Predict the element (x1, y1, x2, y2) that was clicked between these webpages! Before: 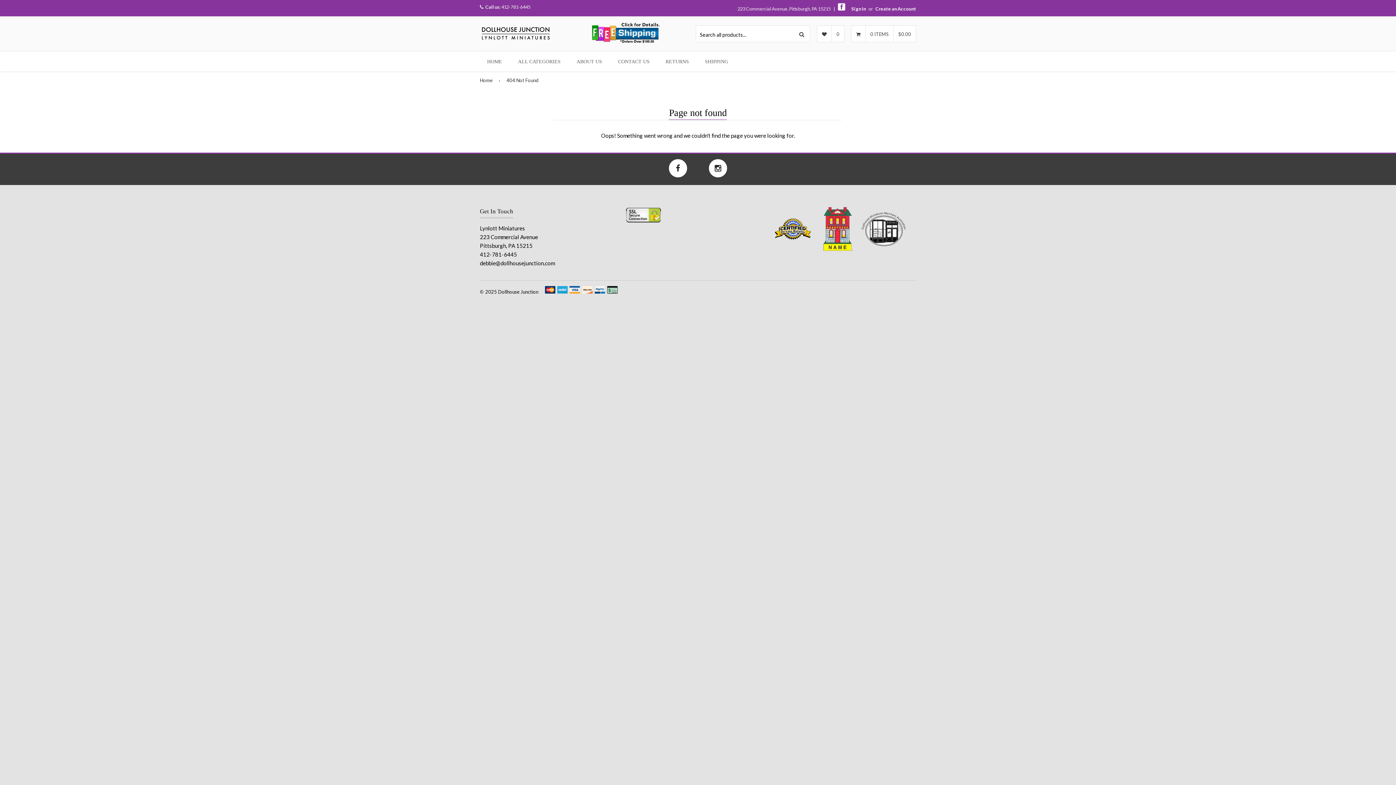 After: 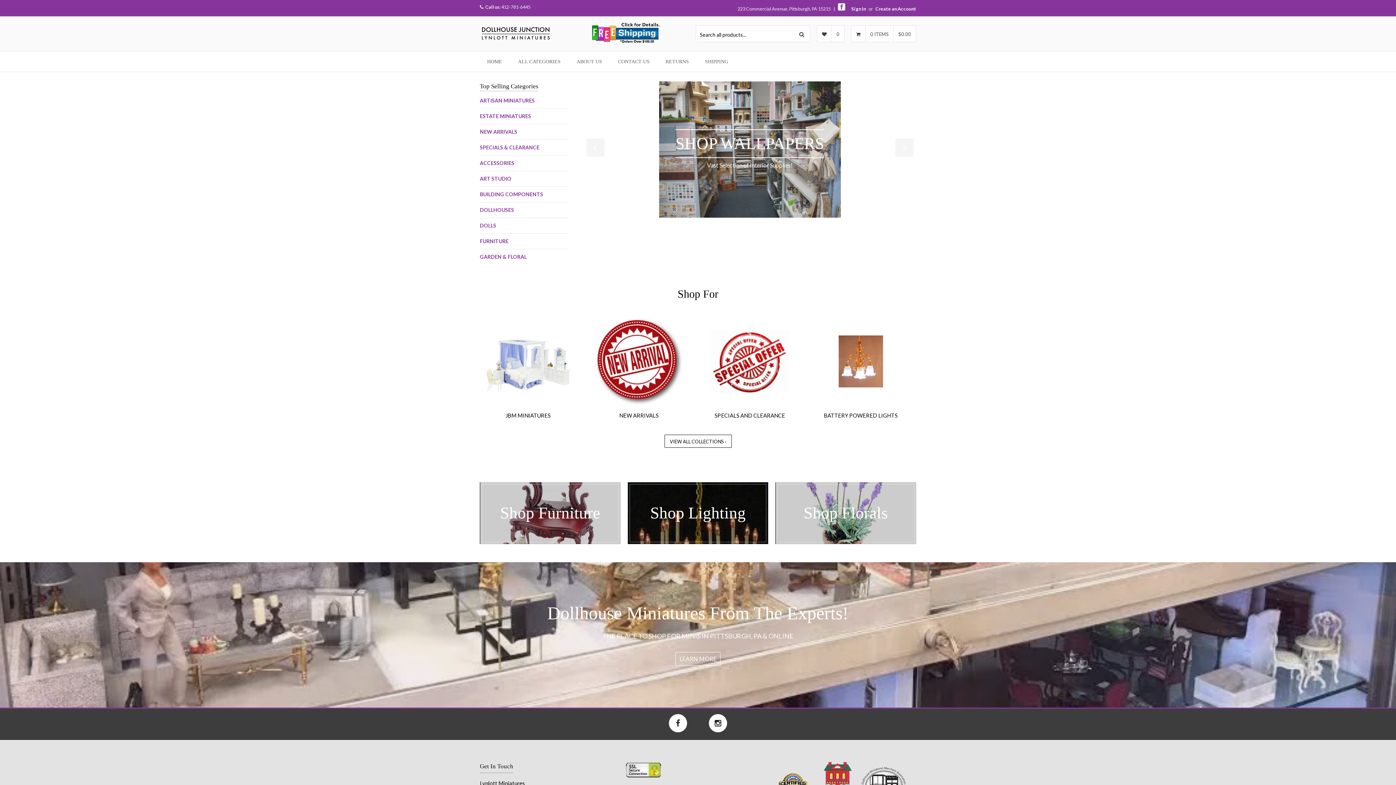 Action: bbox: (480, 76, 495, 84) label: Home